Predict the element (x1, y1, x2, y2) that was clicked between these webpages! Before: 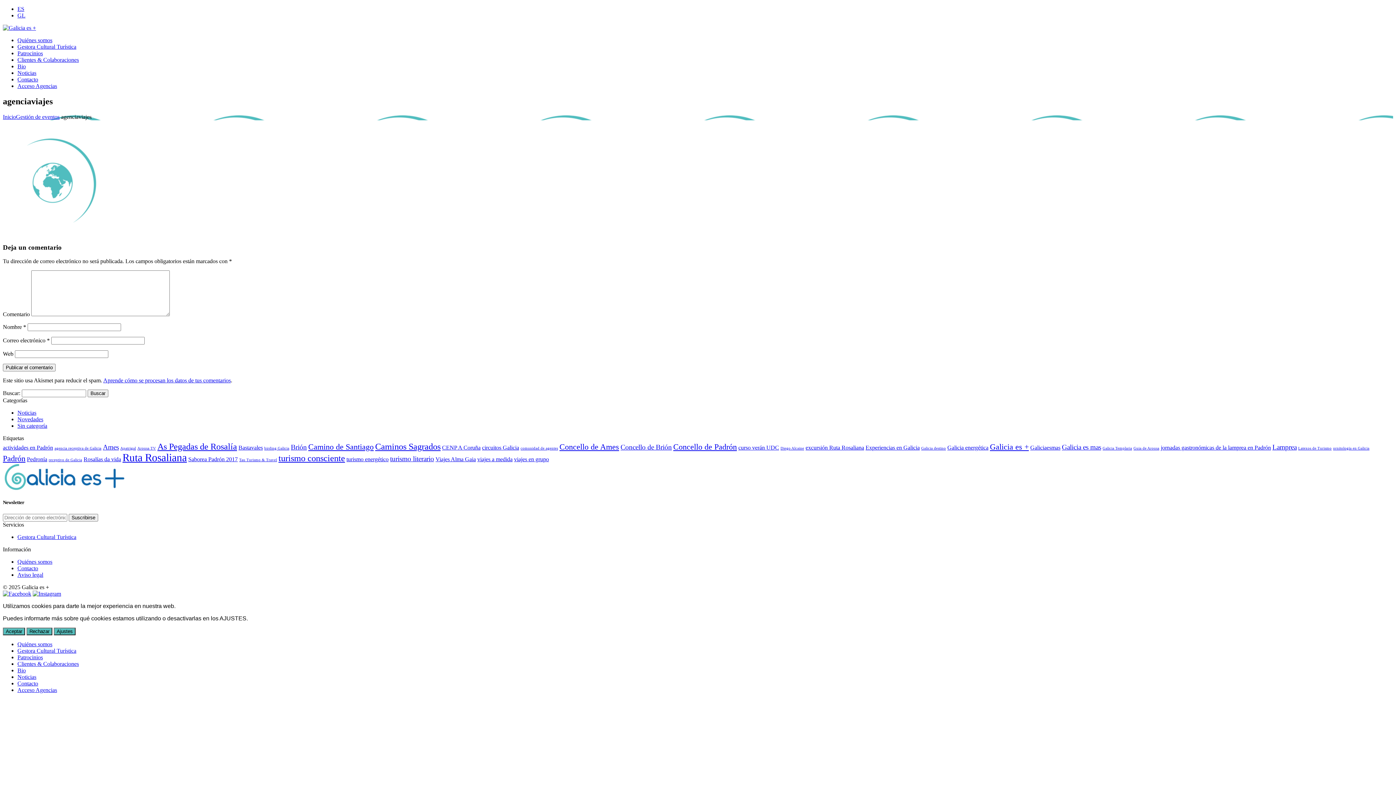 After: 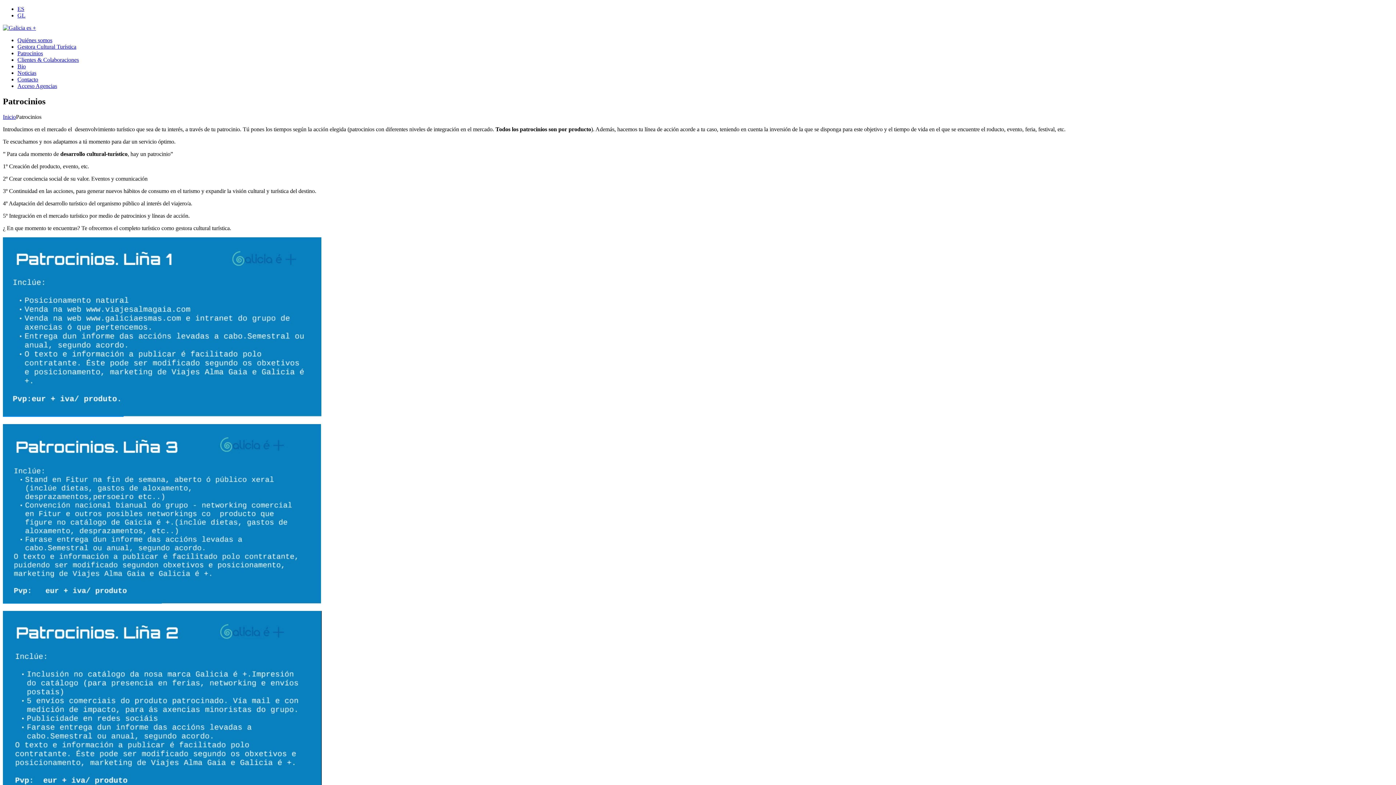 Action: label: Patrocinios bbox: (17, 654, 42, 660)